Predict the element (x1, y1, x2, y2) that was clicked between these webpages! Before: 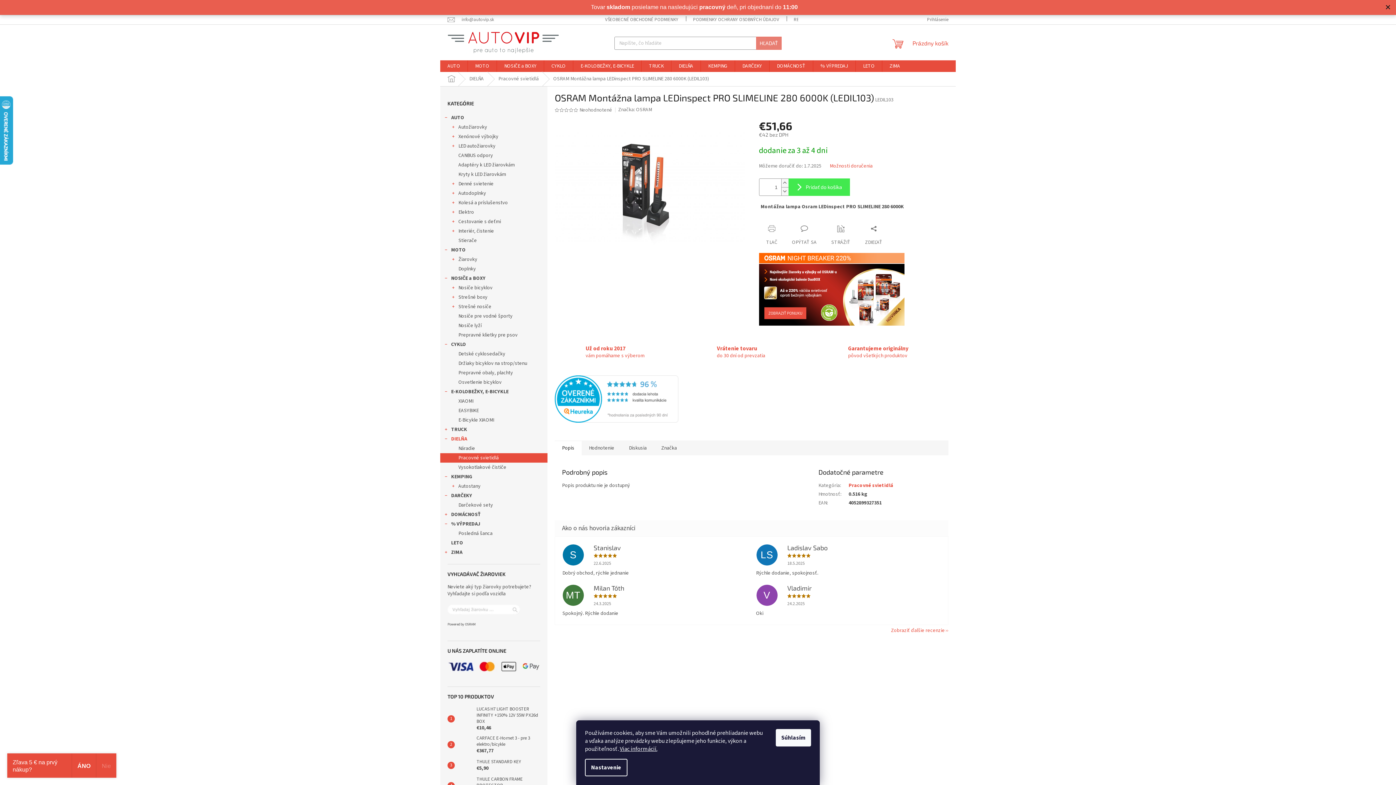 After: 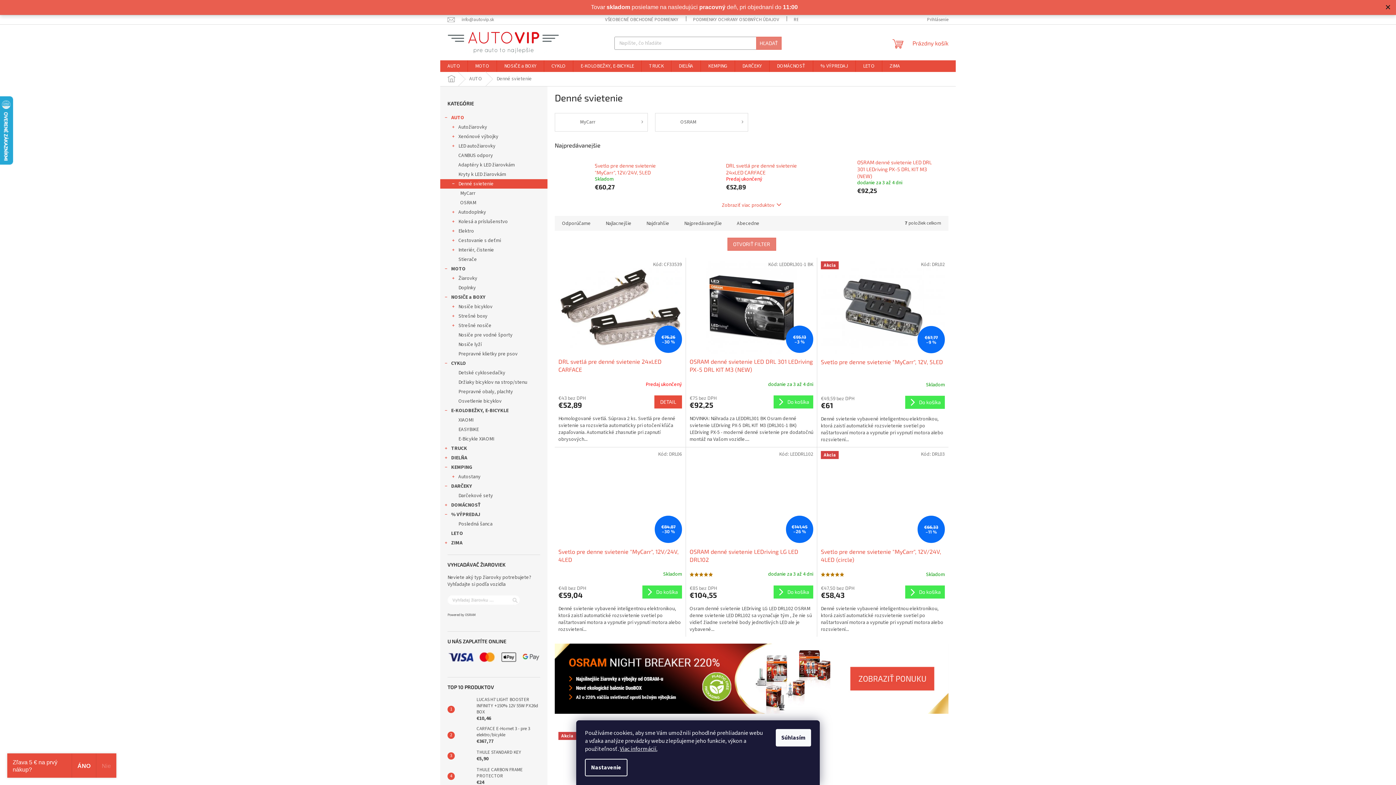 Action: label: Denné svietenie
  bbox: (440, 179, 547, 188)